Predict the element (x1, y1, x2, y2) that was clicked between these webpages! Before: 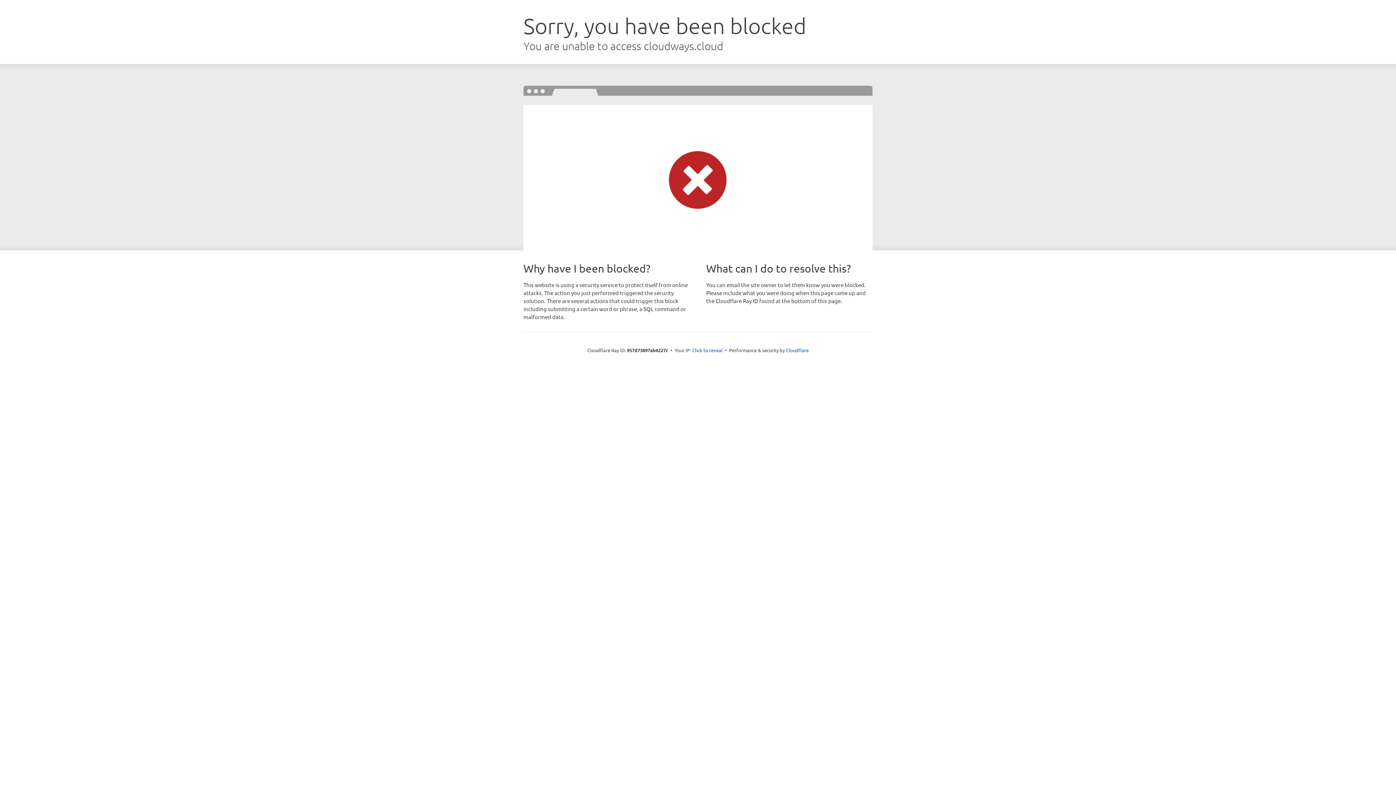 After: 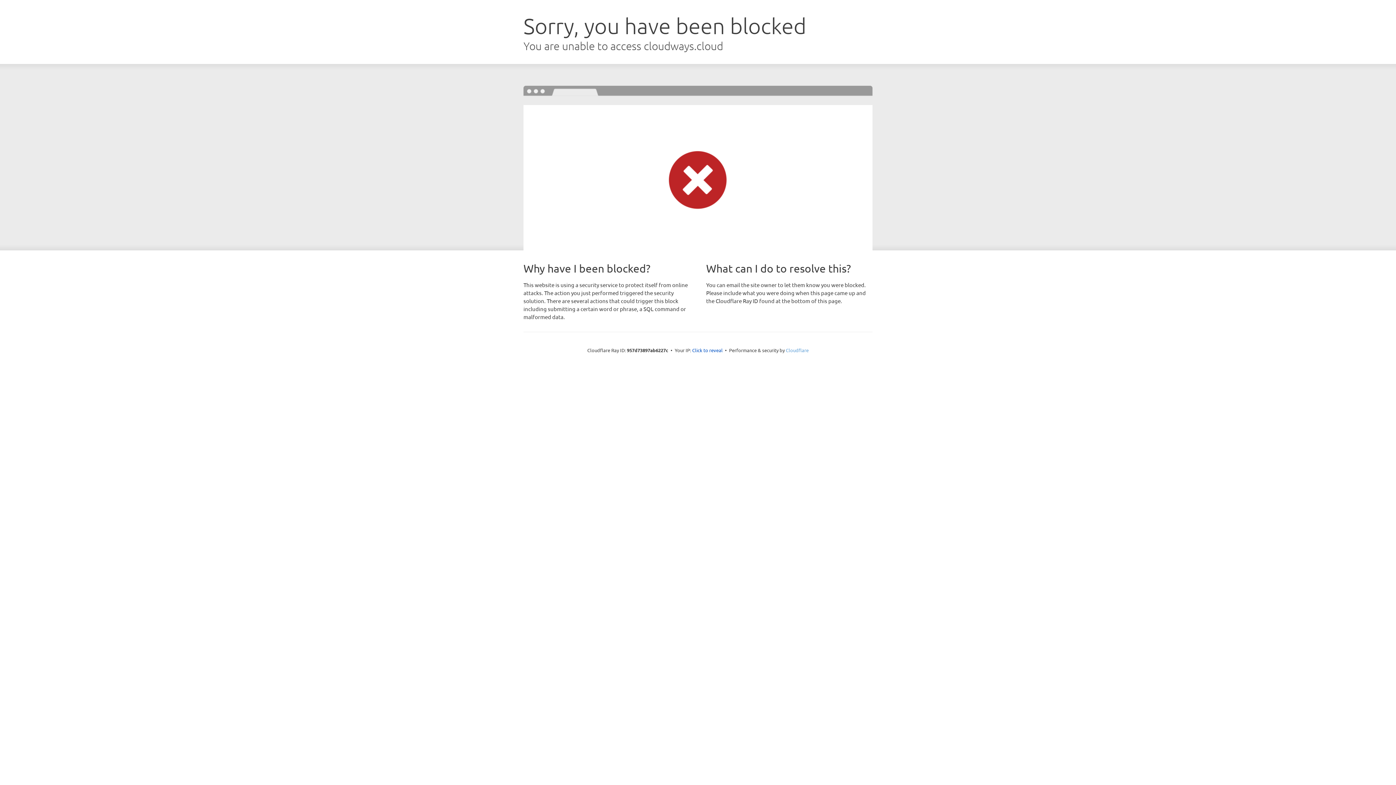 Action: label: Cloudflare bbox: (786, 347, 808, 353)